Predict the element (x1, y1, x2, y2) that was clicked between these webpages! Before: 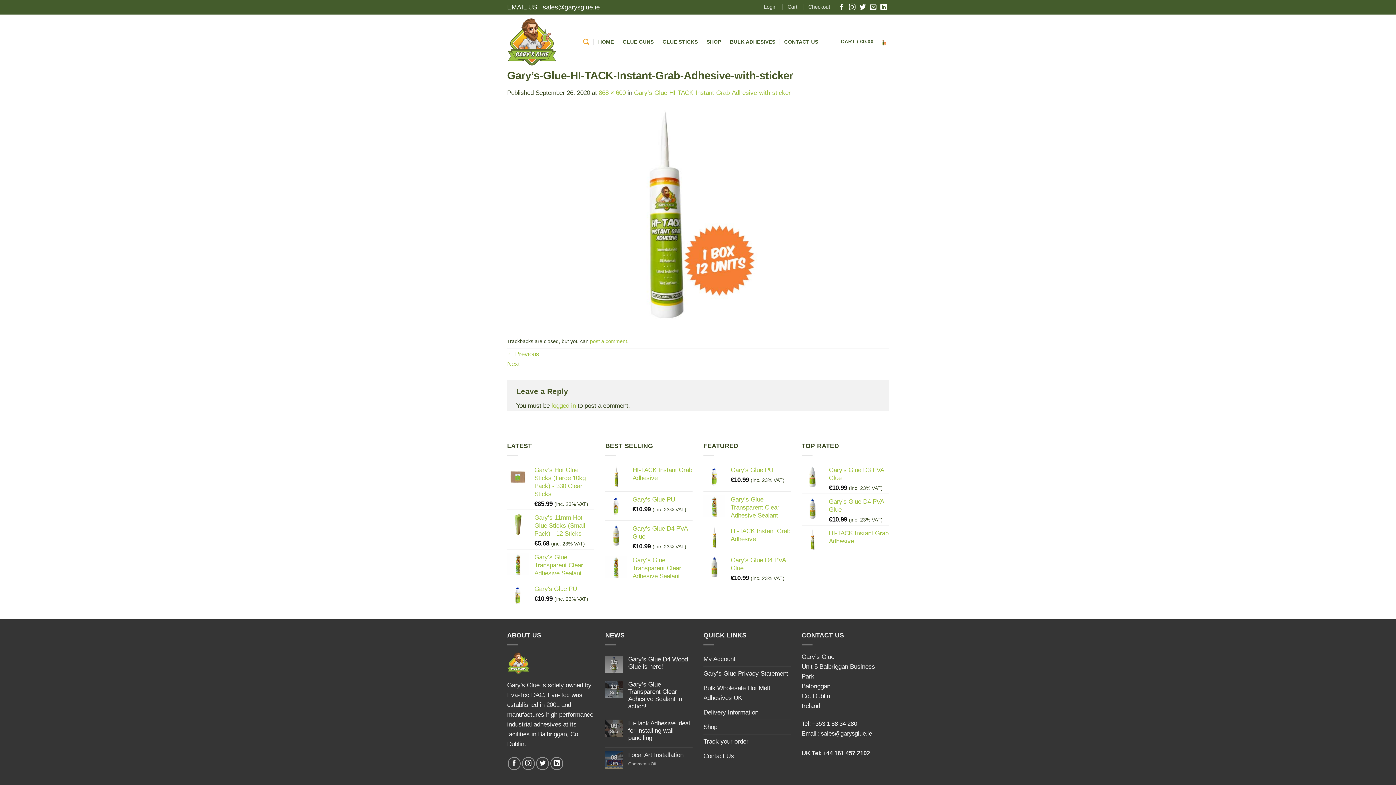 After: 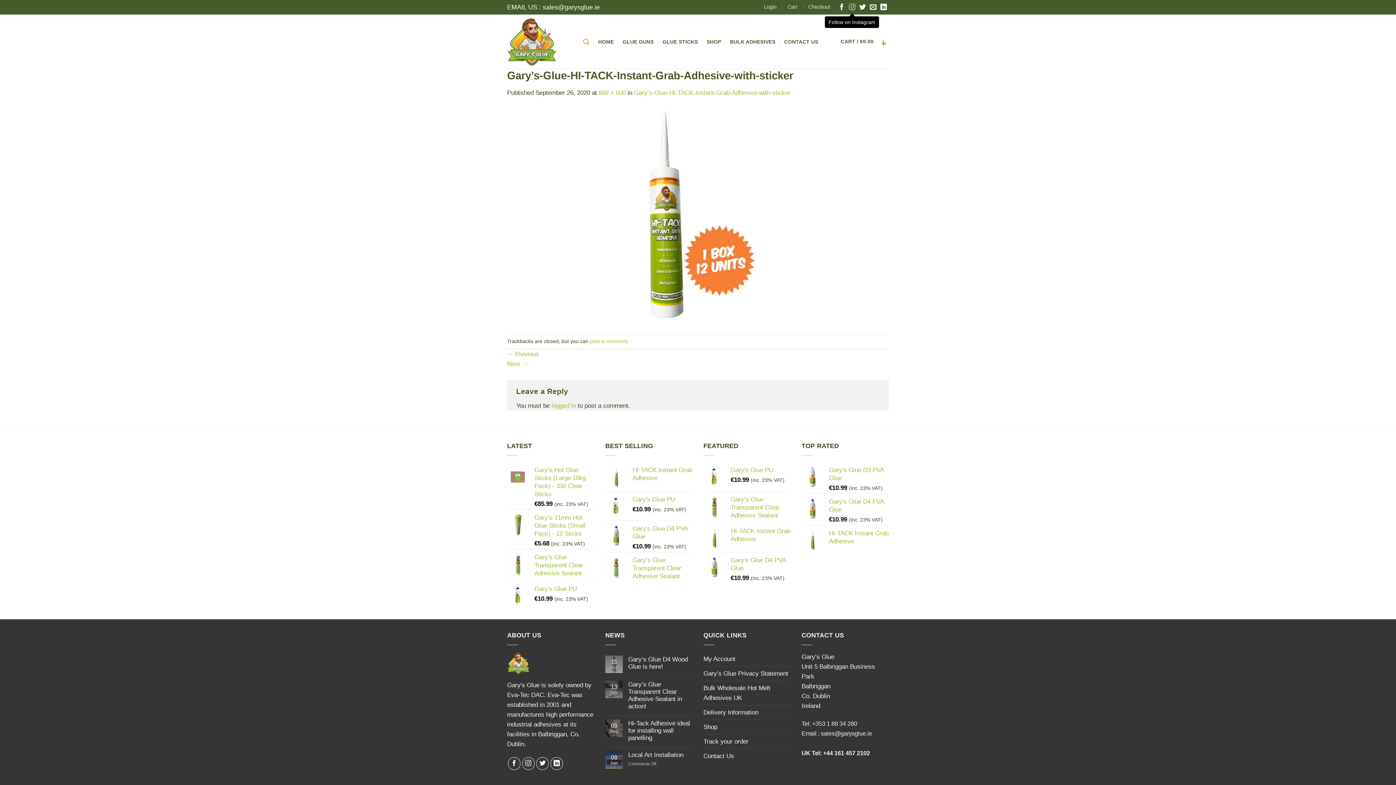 Action: bbox: (849, 3, 855, 11) label: Follow on Instagram